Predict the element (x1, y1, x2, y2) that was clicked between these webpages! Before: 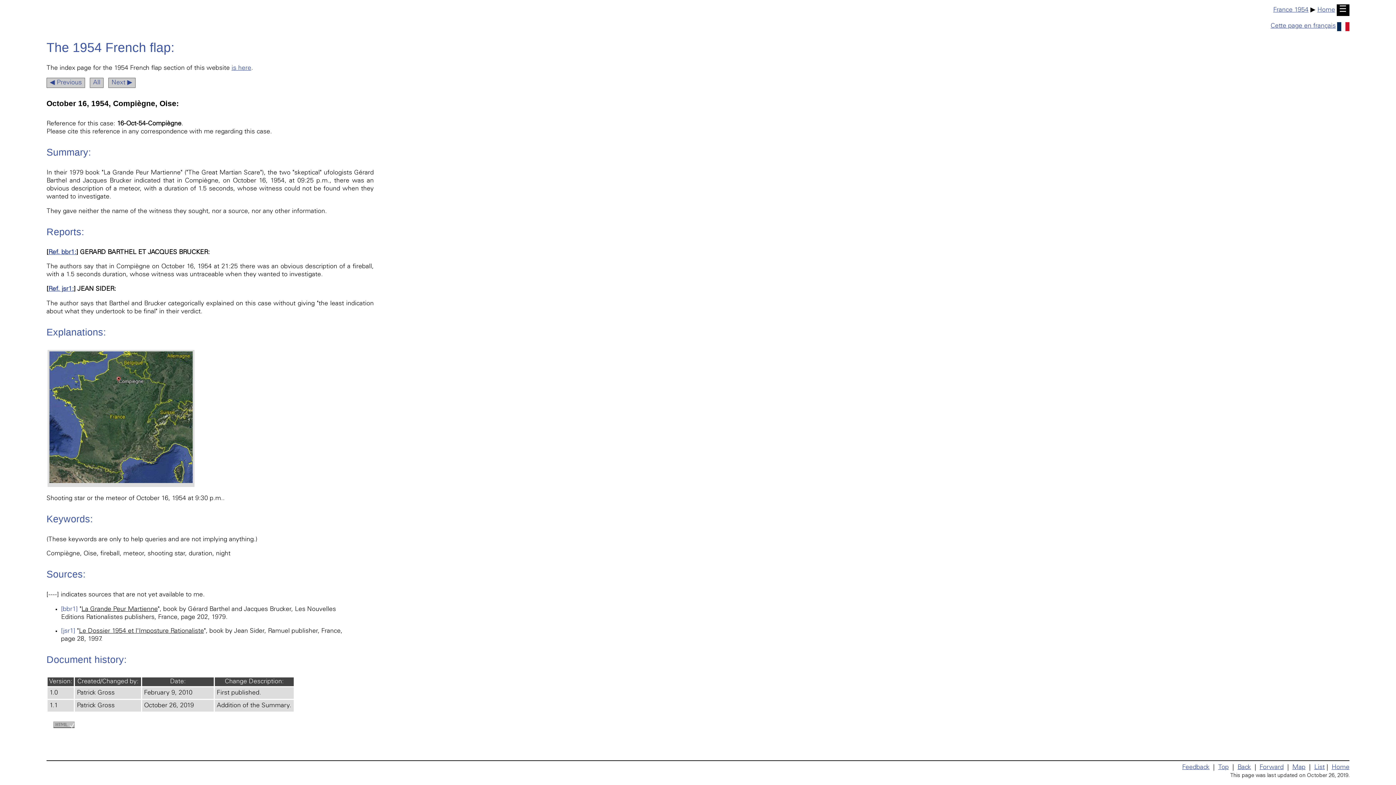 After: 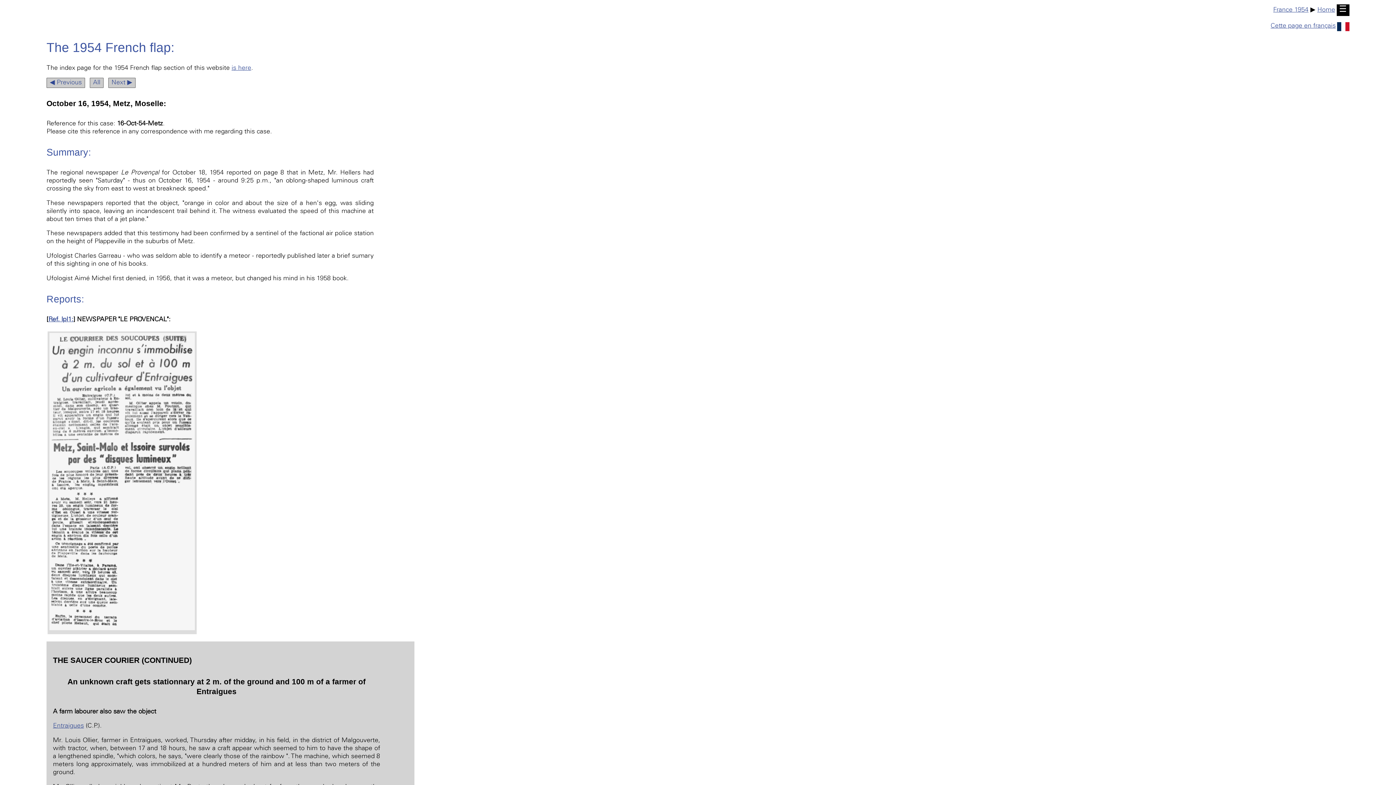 Action: label: ◀ Previous bbox: (46, 77, 85, 87)